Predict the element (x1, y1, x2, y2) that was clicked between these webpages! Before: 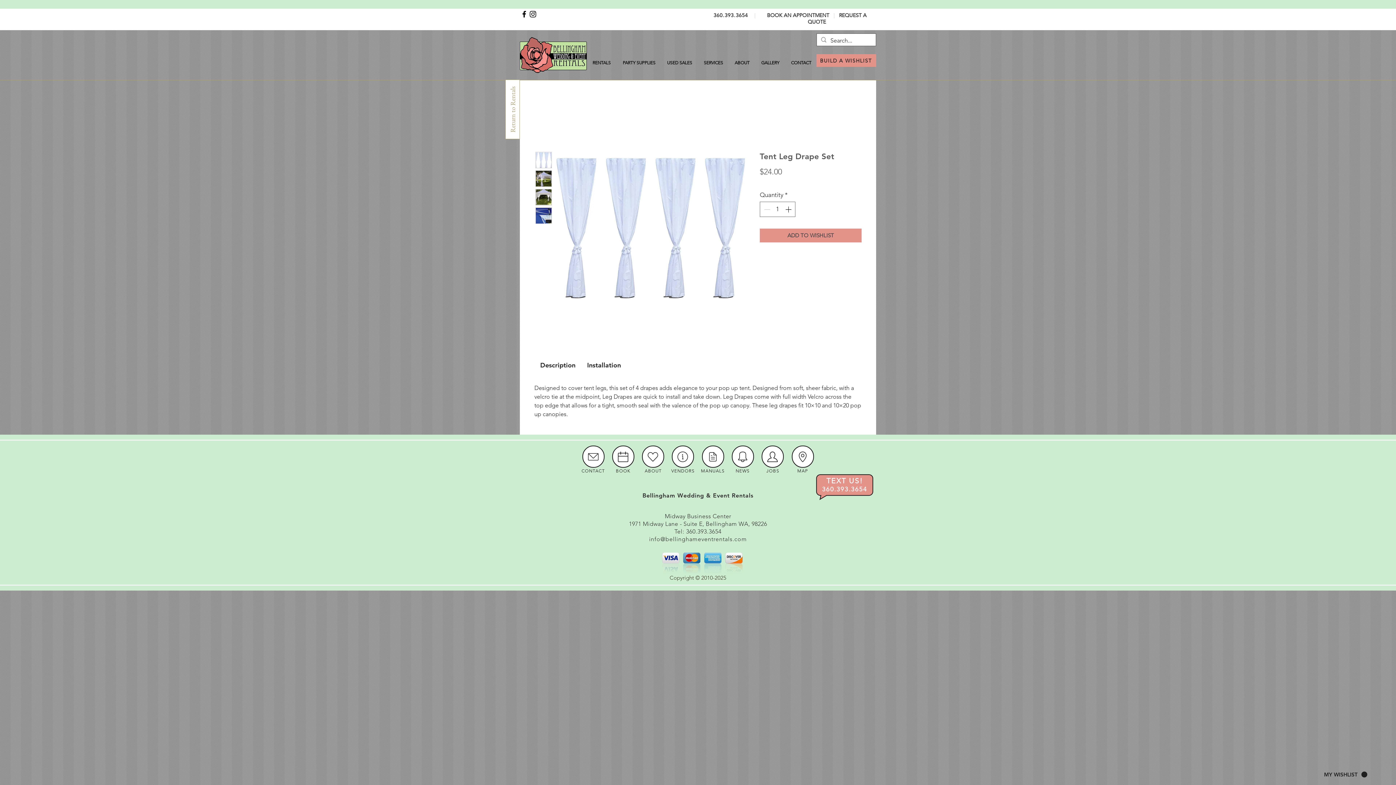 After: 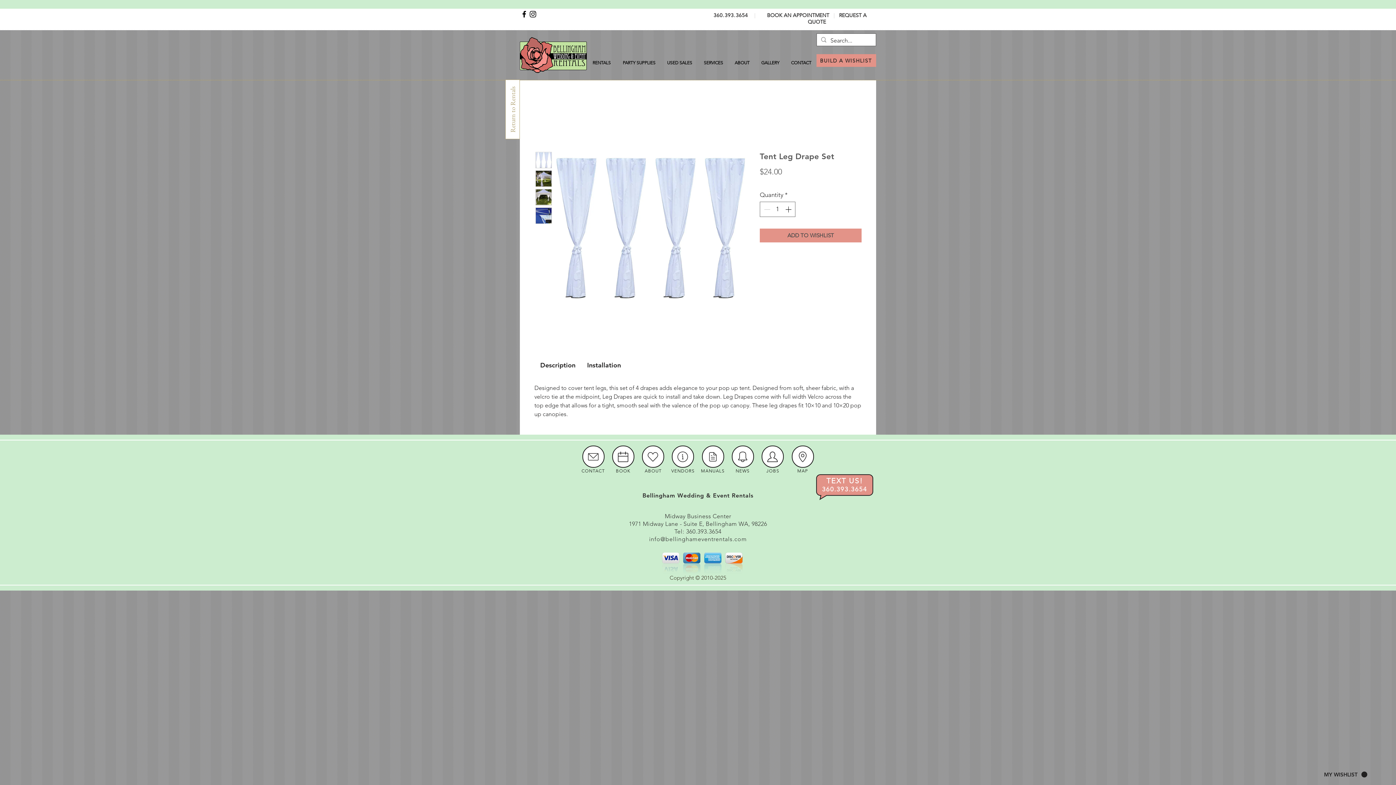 Action: bbox: (520, 9, 528, 18) label: Facebook